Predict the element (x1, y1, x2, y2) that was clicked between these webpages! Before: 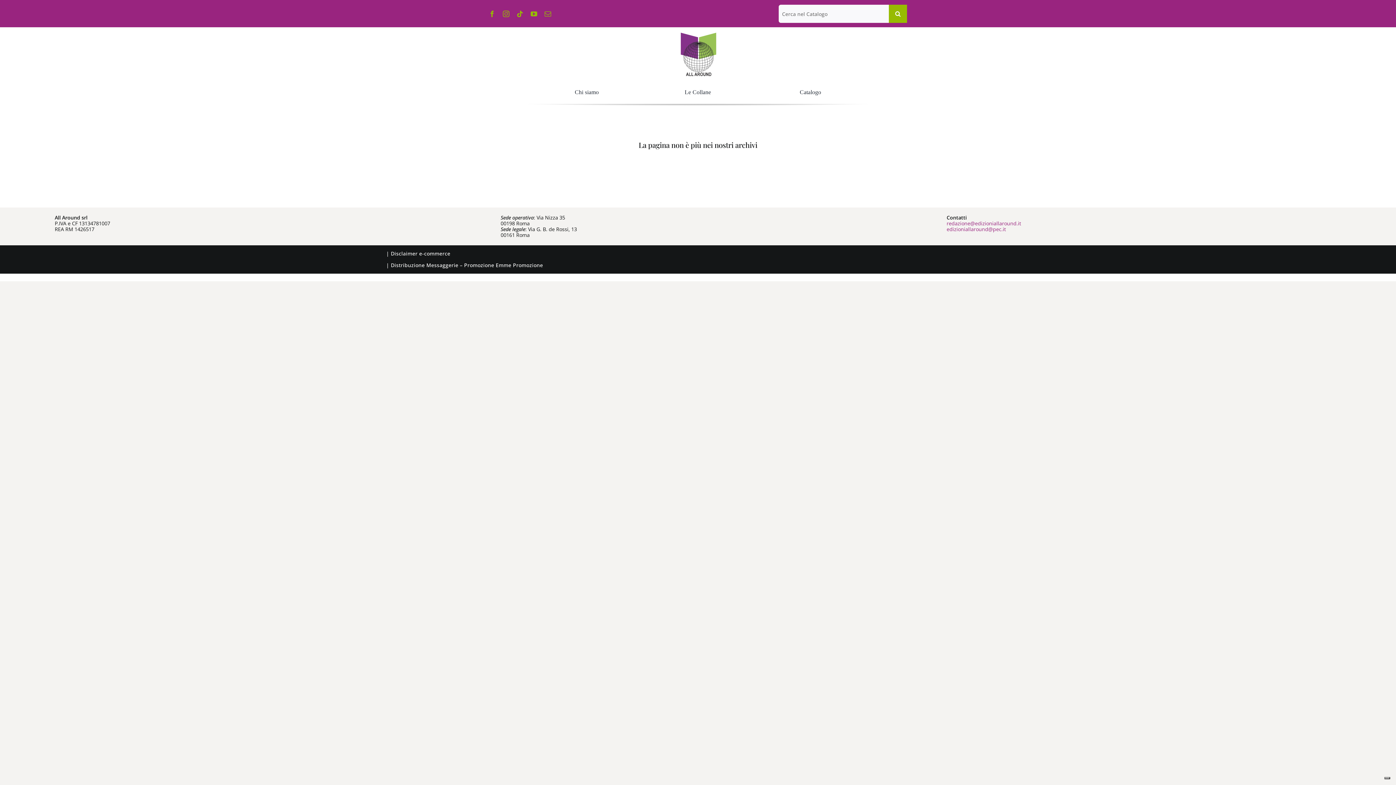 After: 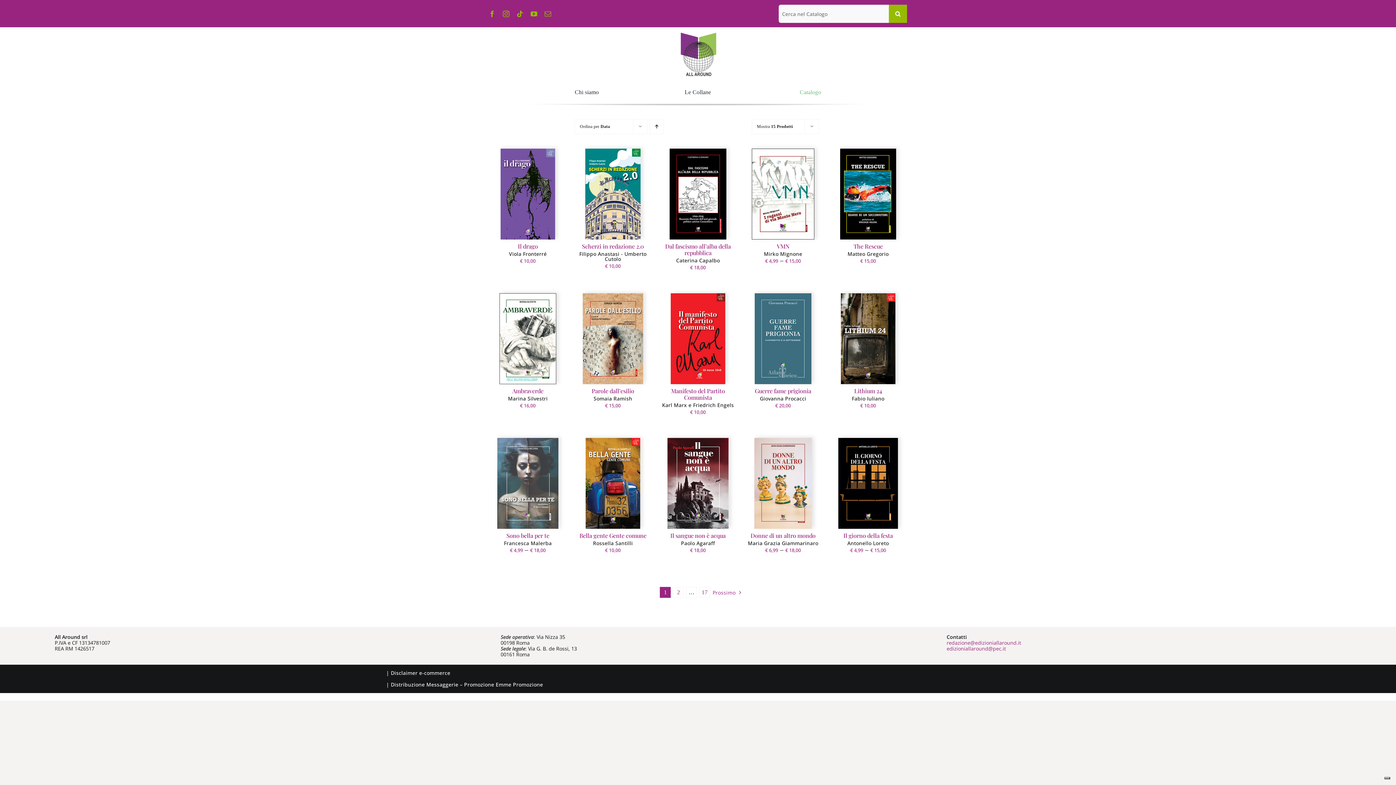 Action: label: Catalogo bbox: (799, 80, 821, 104)